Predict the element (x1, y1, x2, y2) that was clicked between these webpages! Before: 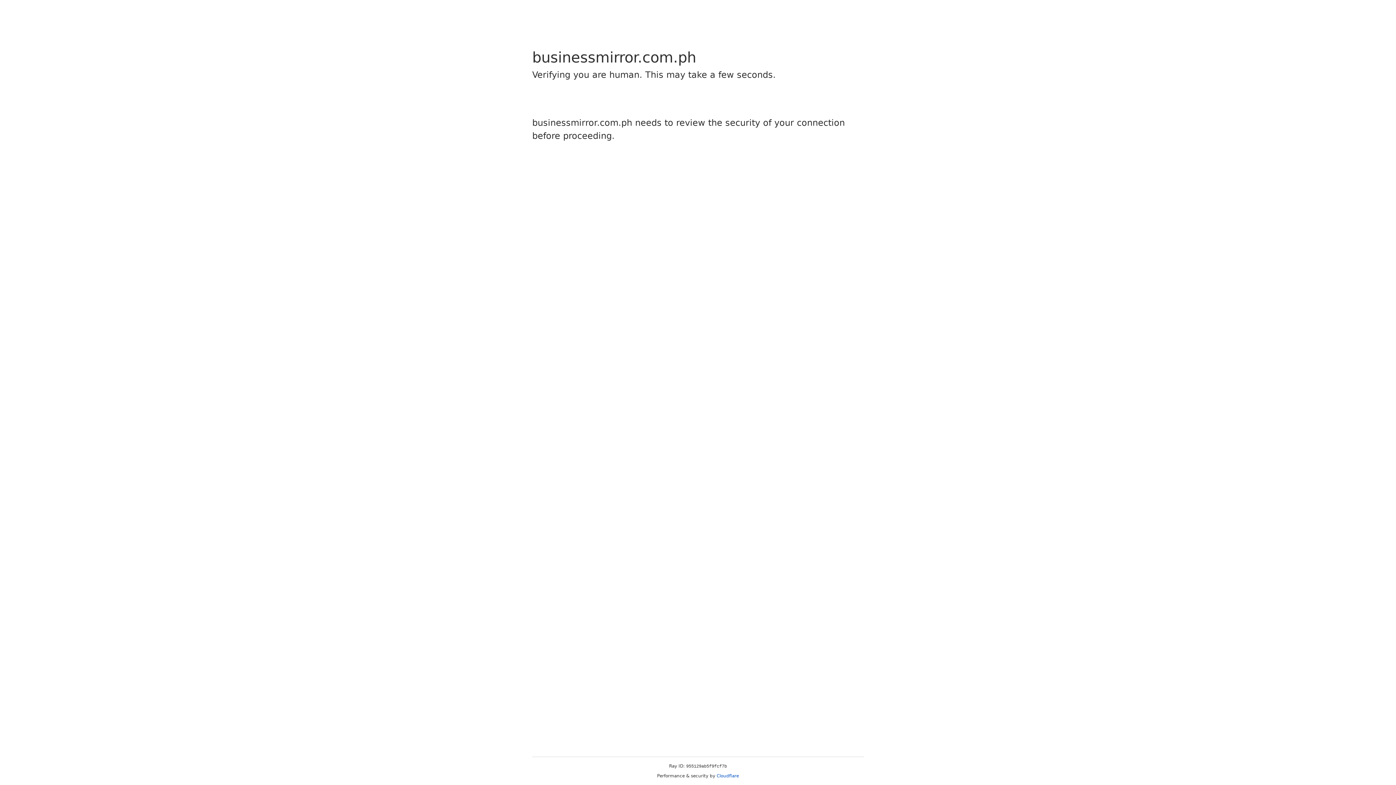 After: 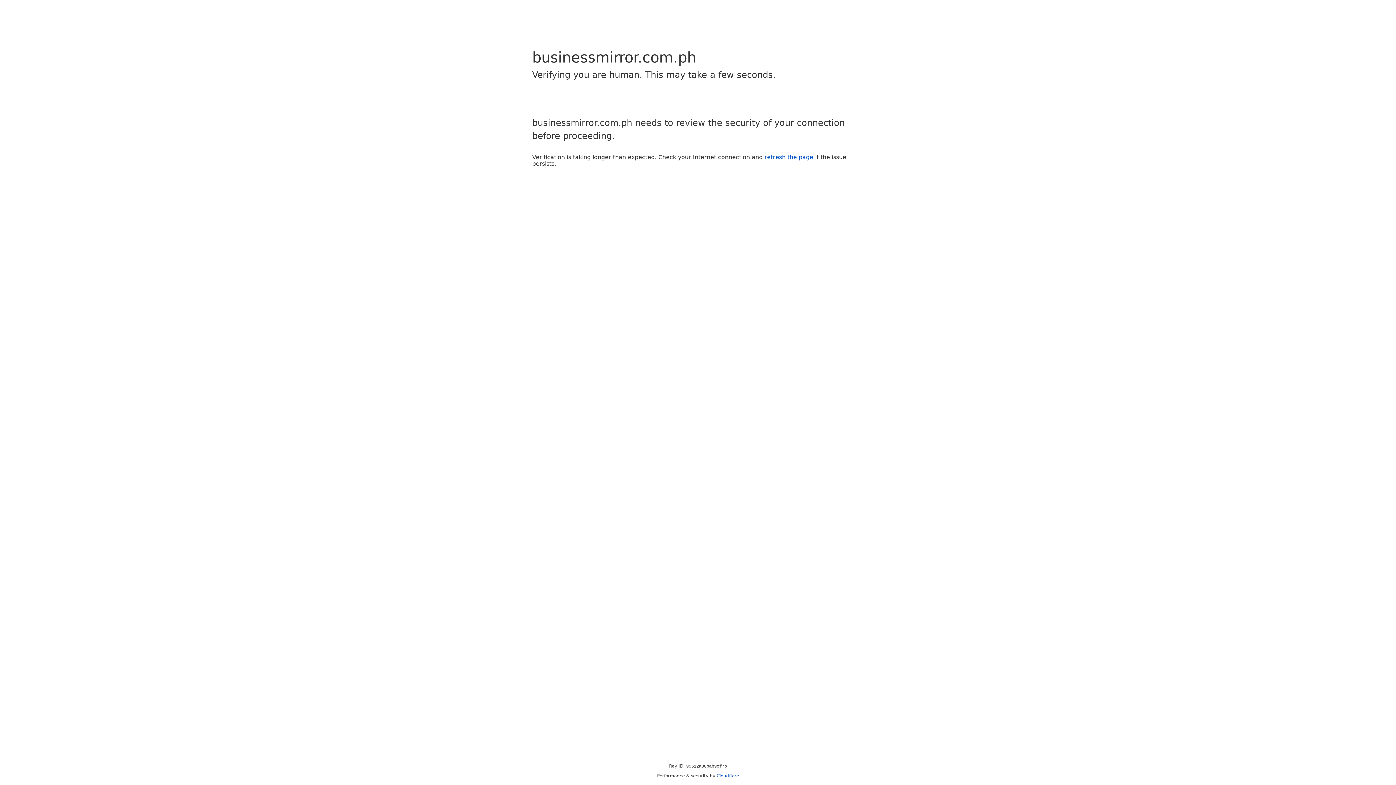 Action: bbox: (716, 773, 739, 778) label: Cloudflare